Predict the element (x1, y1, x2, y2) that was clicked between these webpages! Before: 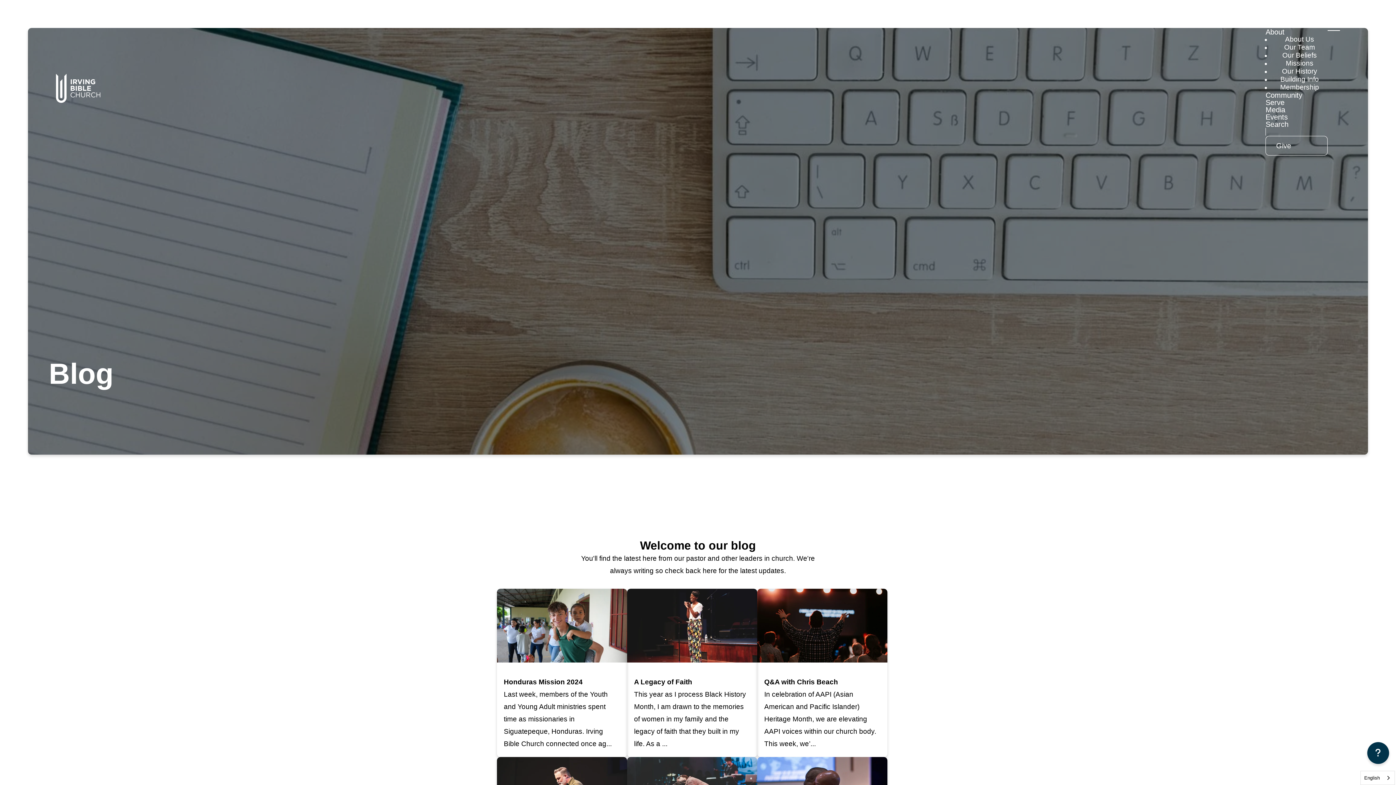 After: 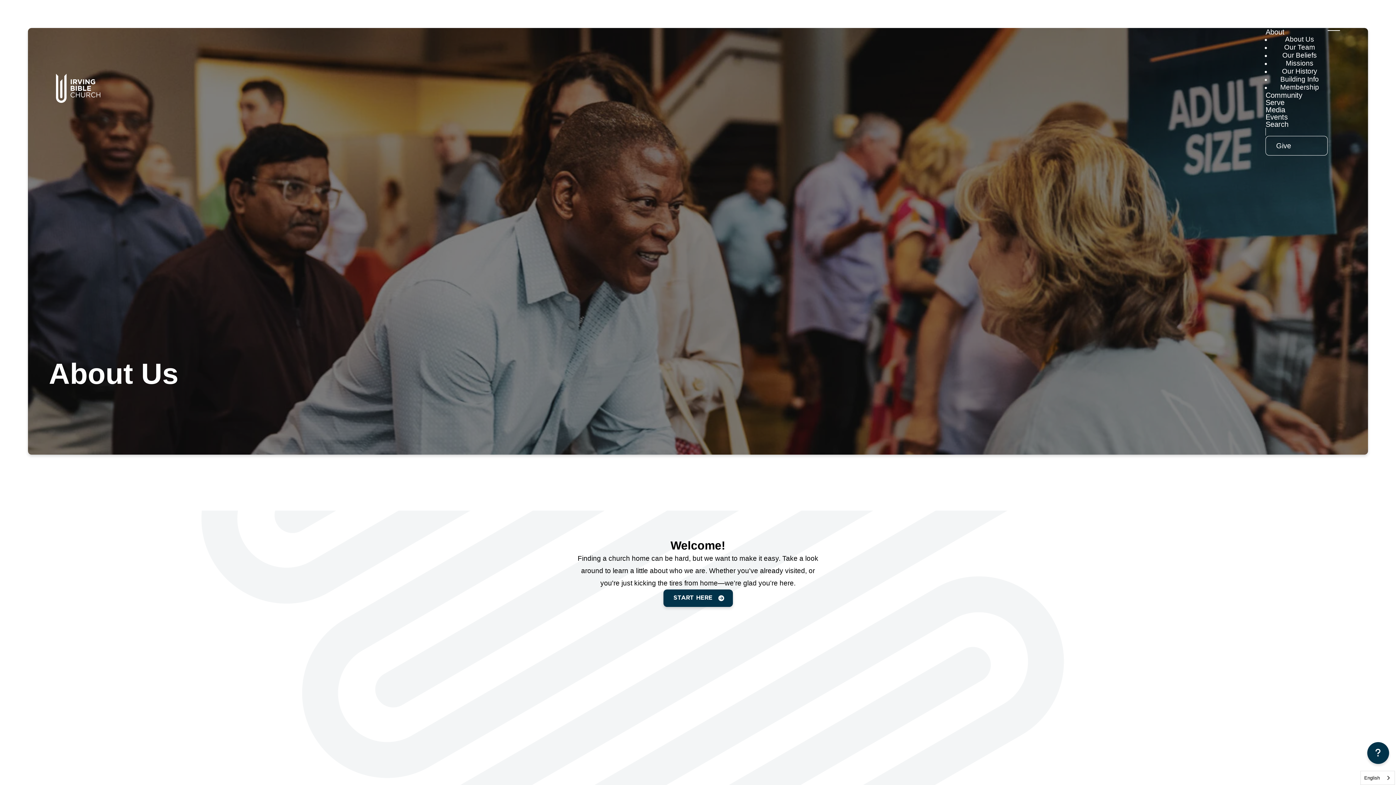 Action: bbox: (1265, 28, 1328, 35) label: About